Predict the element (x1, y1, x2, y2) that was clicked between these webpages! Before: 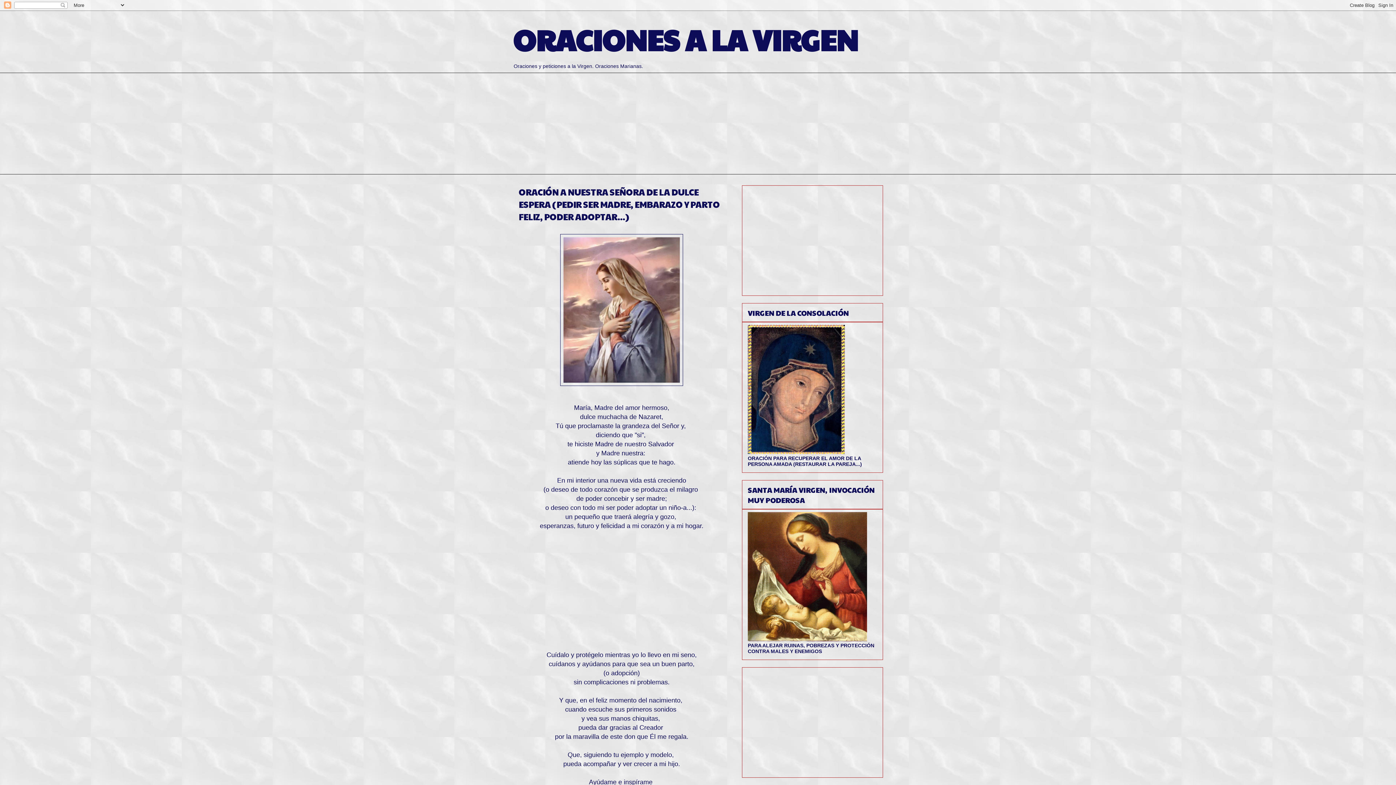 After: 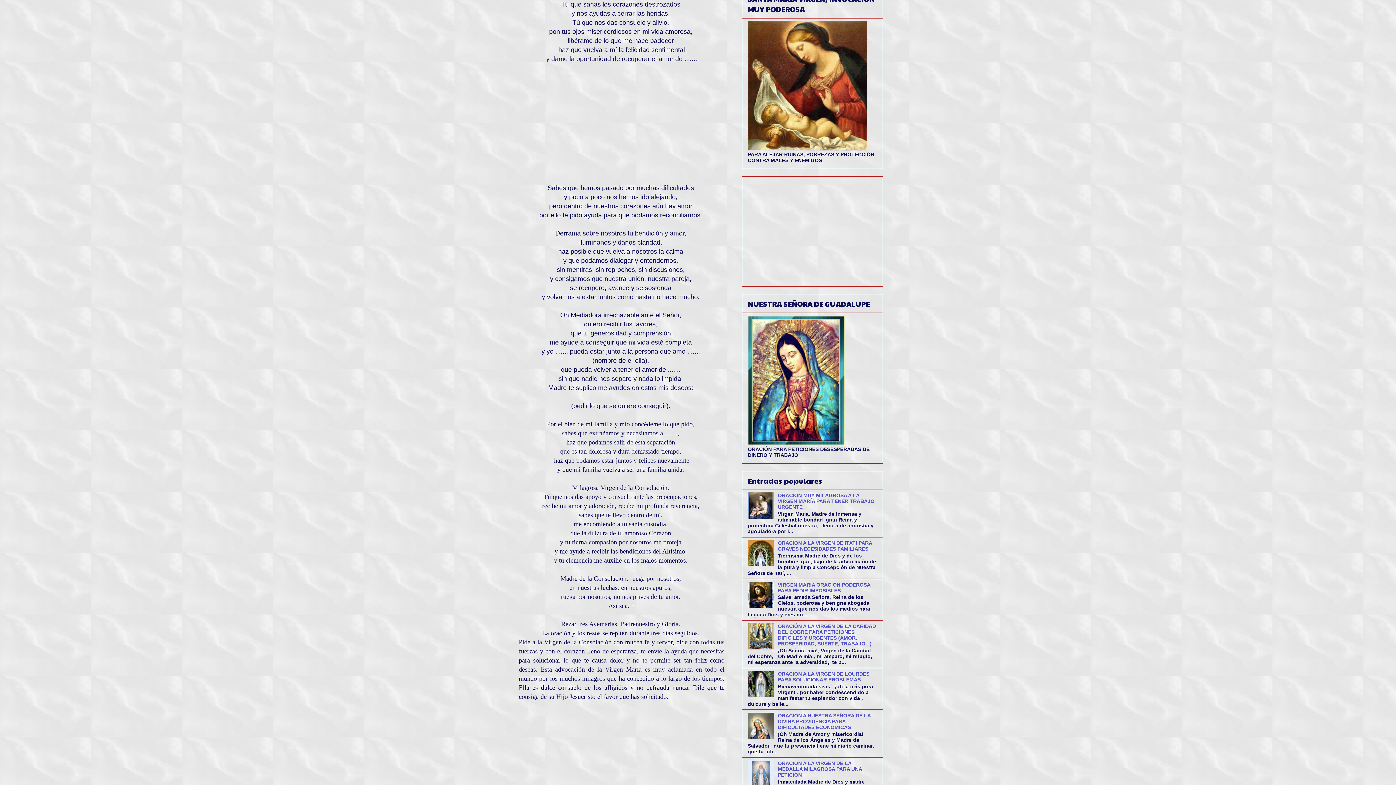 Action: bbox: (748, 449, 845, 455)